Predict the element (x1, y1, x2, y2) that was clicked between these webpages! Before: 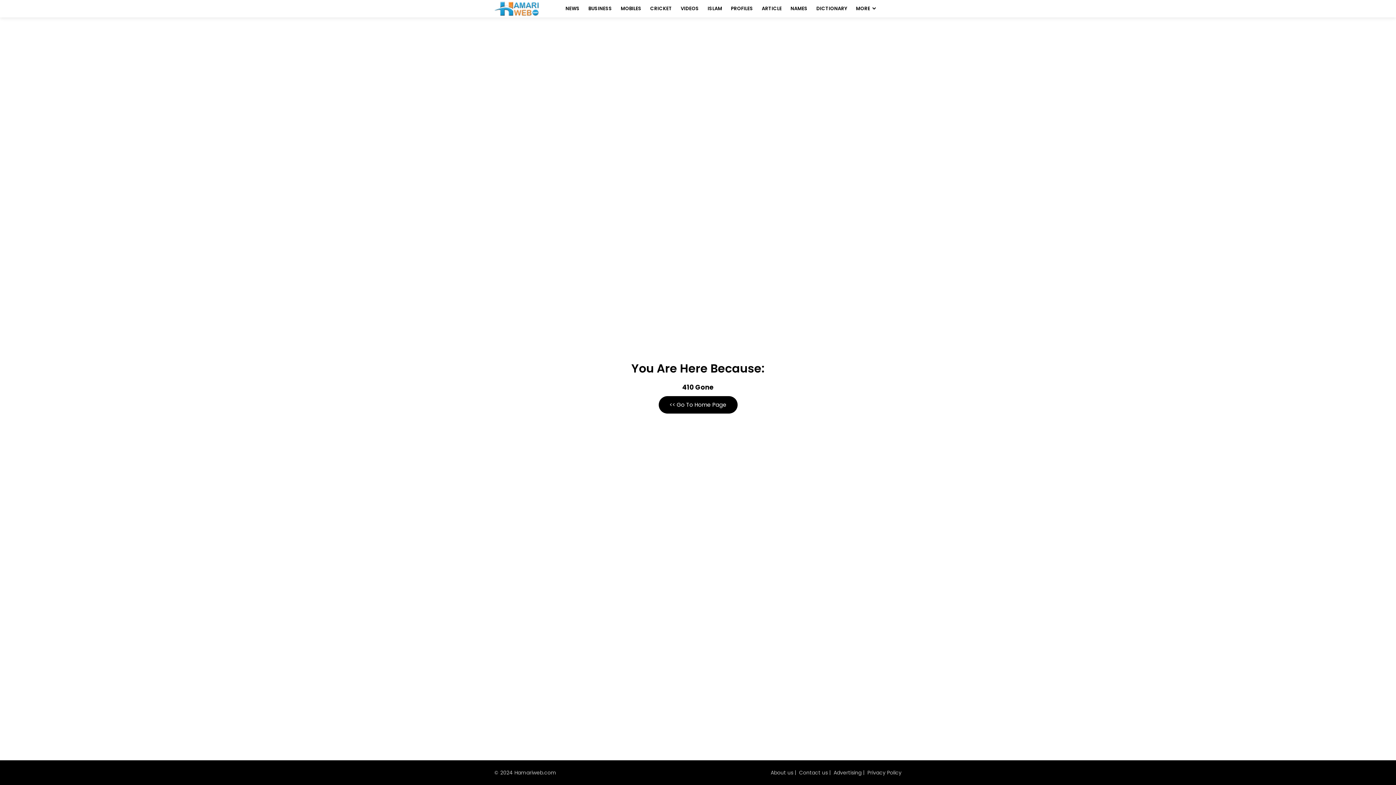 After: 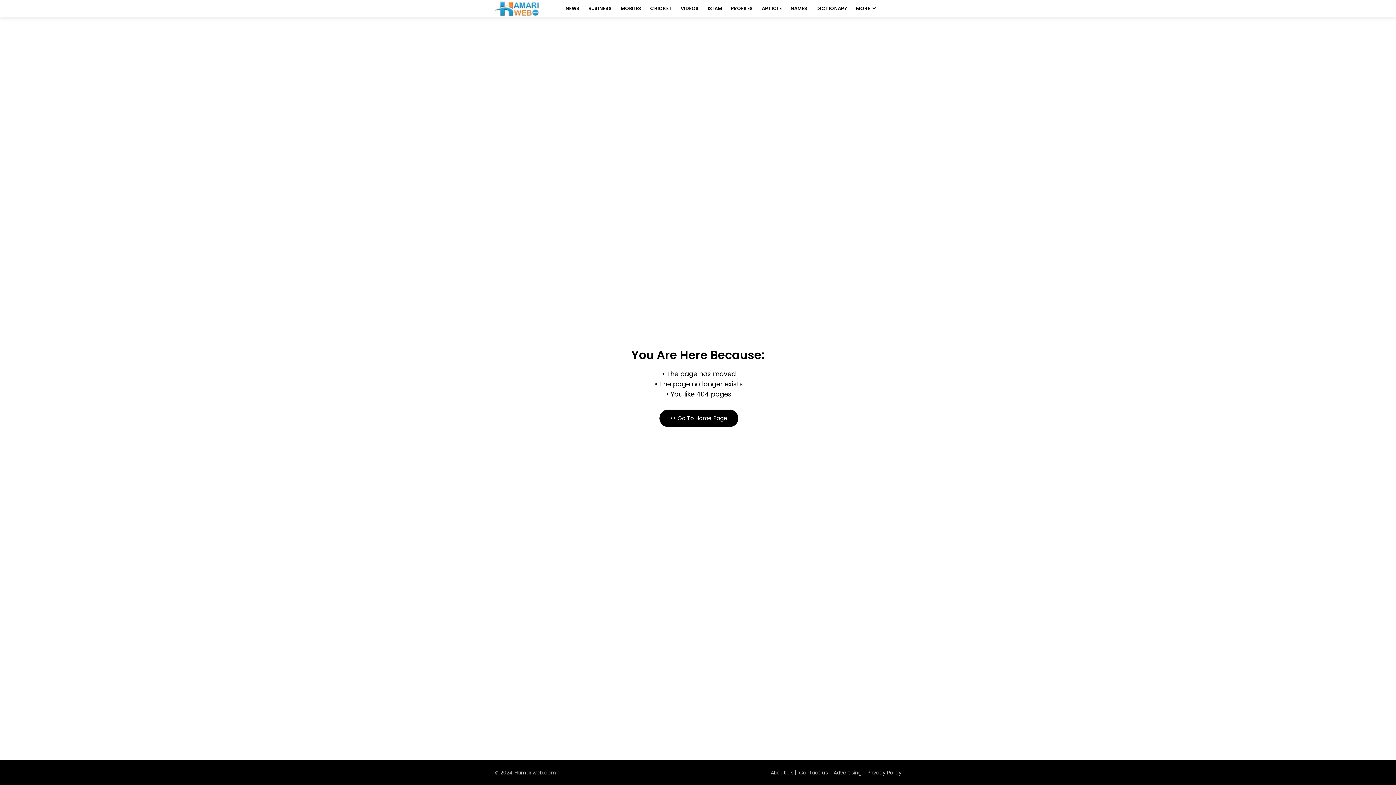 Action: label: PROFILES bbox: (727, 0, 756, 17)